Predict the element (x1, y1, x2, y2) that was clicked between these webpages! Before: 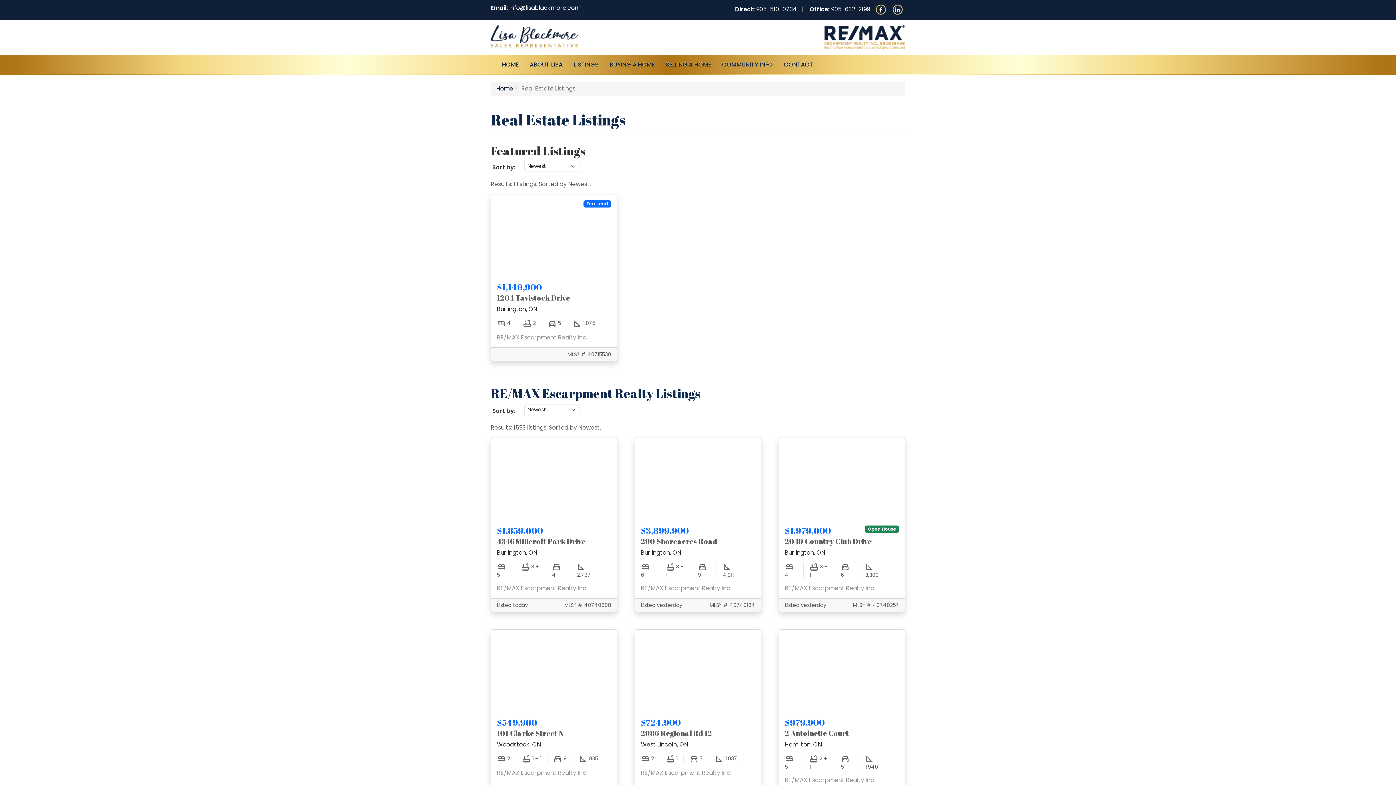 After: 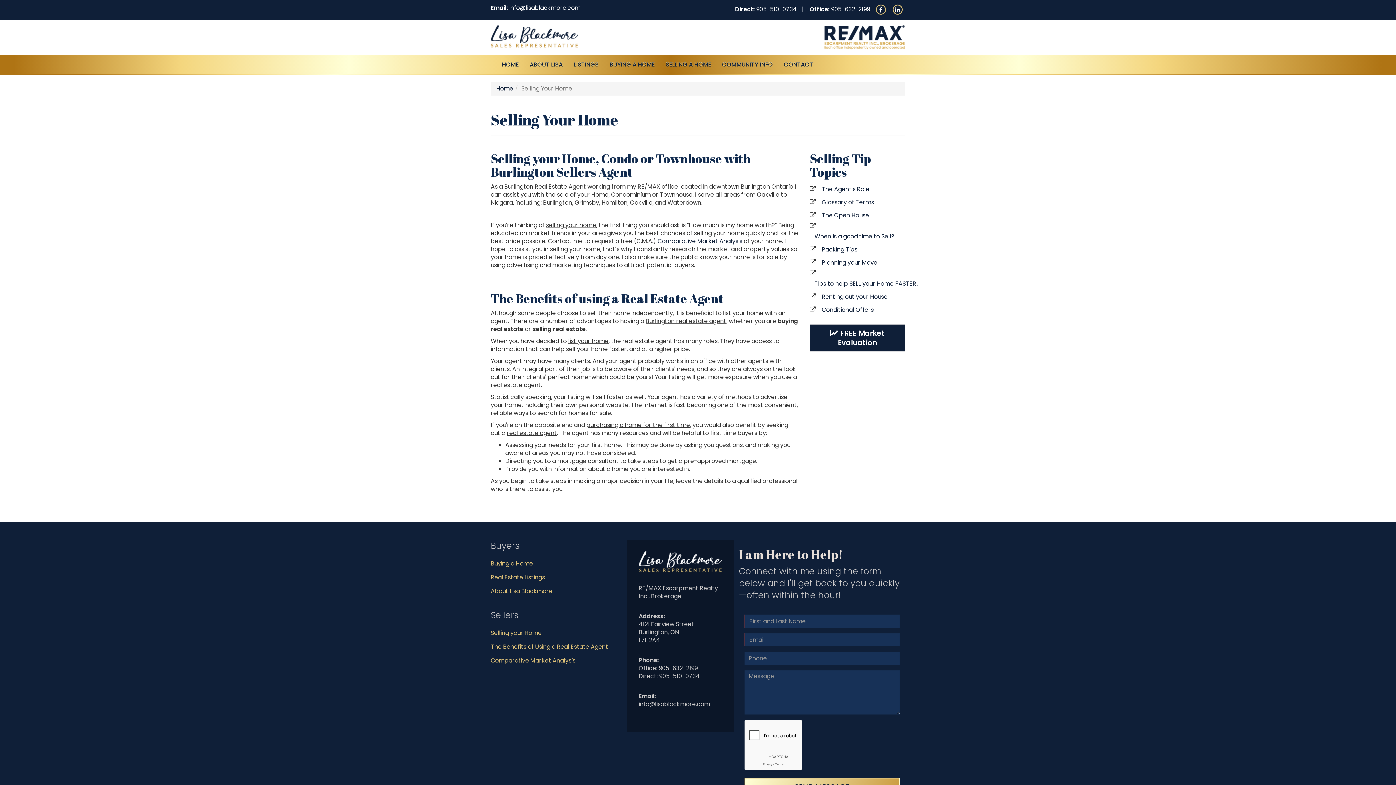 Action: label: SELLING A HOME bbox: (660, 55, 716, 73)